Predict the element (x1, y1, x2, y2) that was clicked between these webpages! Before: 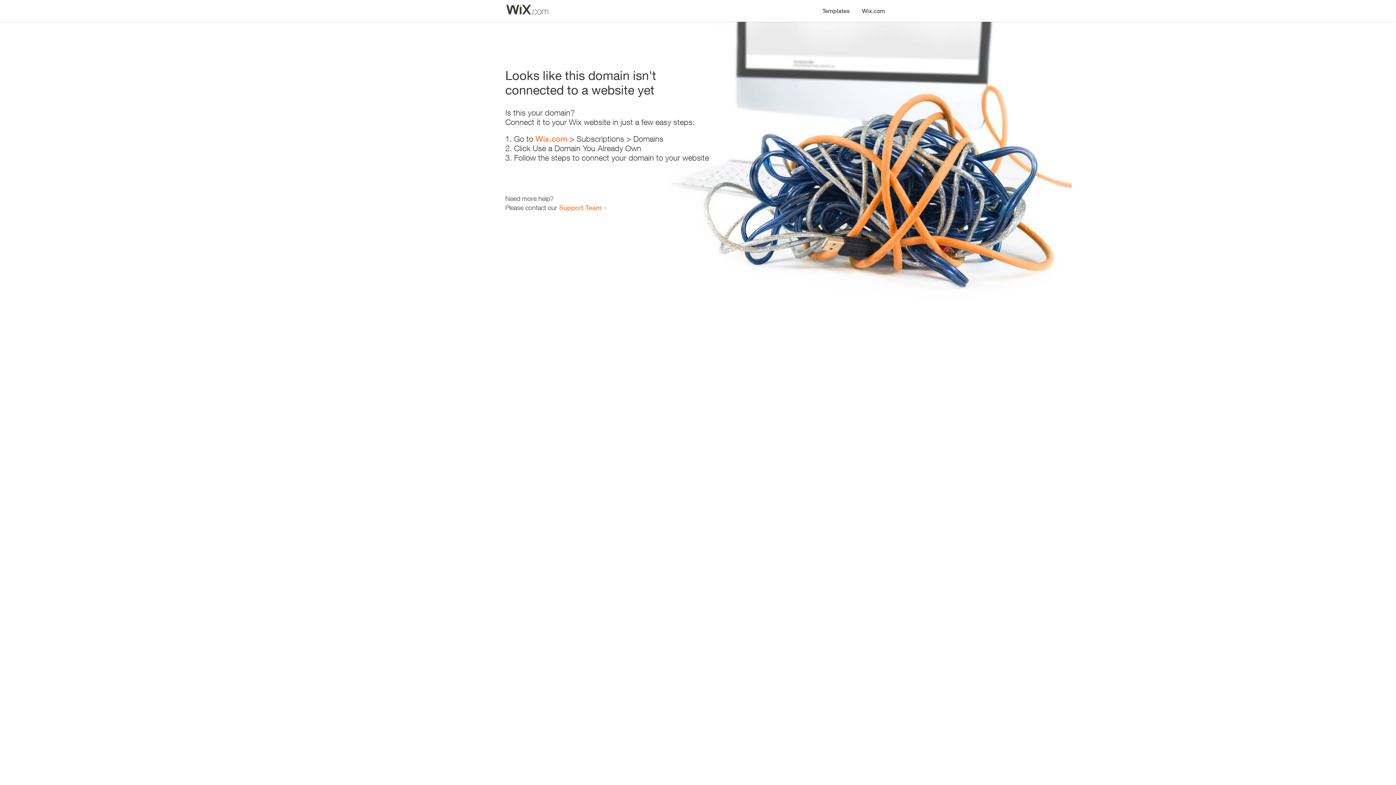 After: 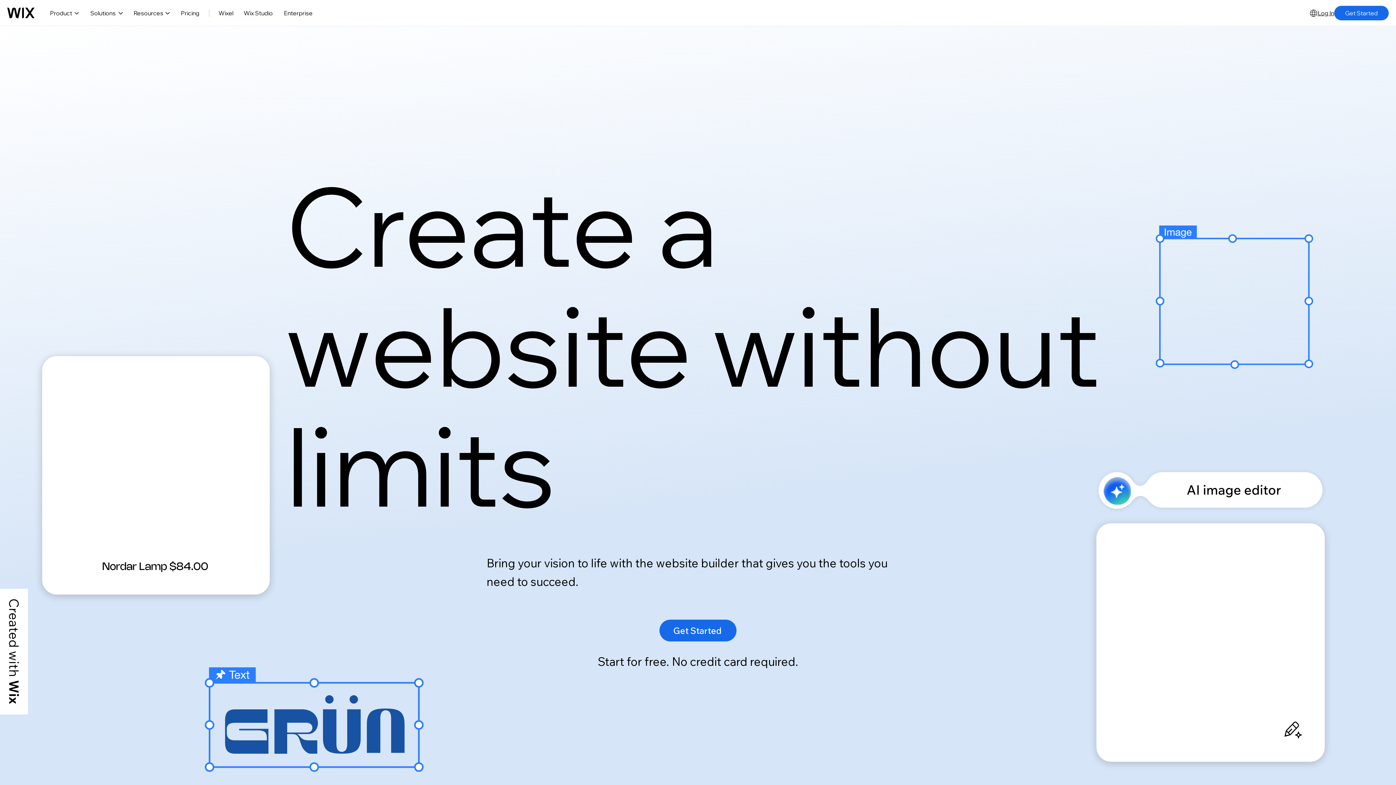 Action: label: Wix.com bbox: (856, 0, 890, 14)